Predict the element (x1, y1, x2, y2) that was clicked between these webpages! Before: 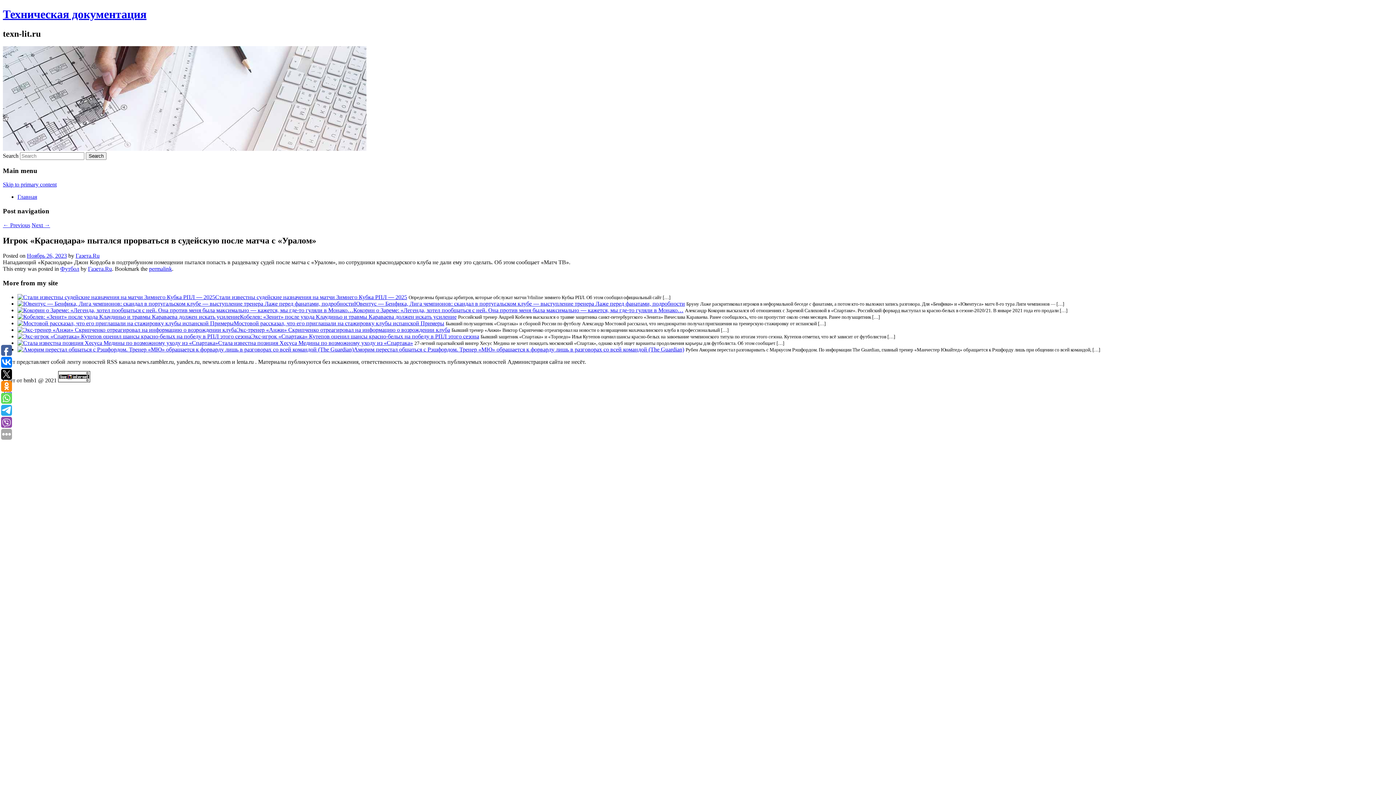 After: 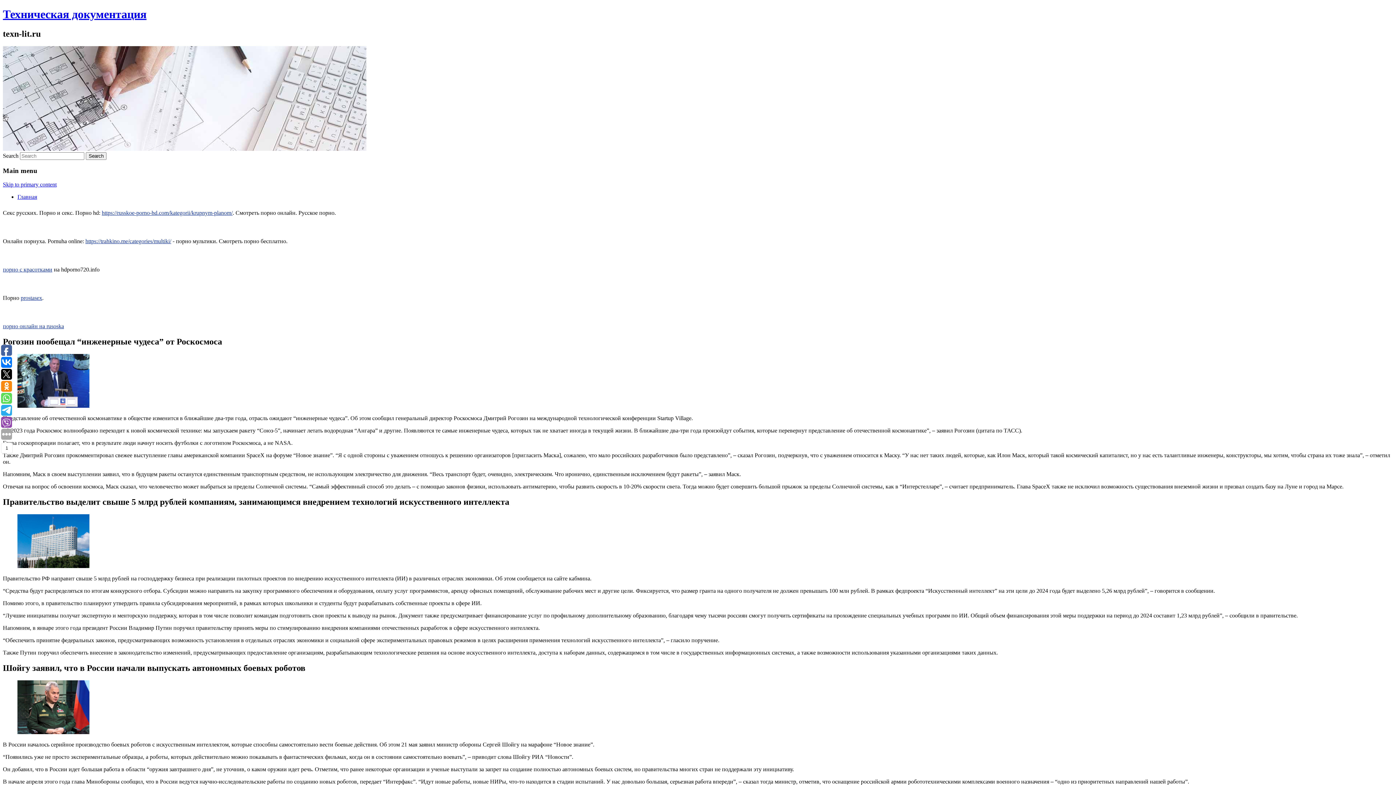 Action: label: Техническая документация bbox: (2, 7, 146, 20)